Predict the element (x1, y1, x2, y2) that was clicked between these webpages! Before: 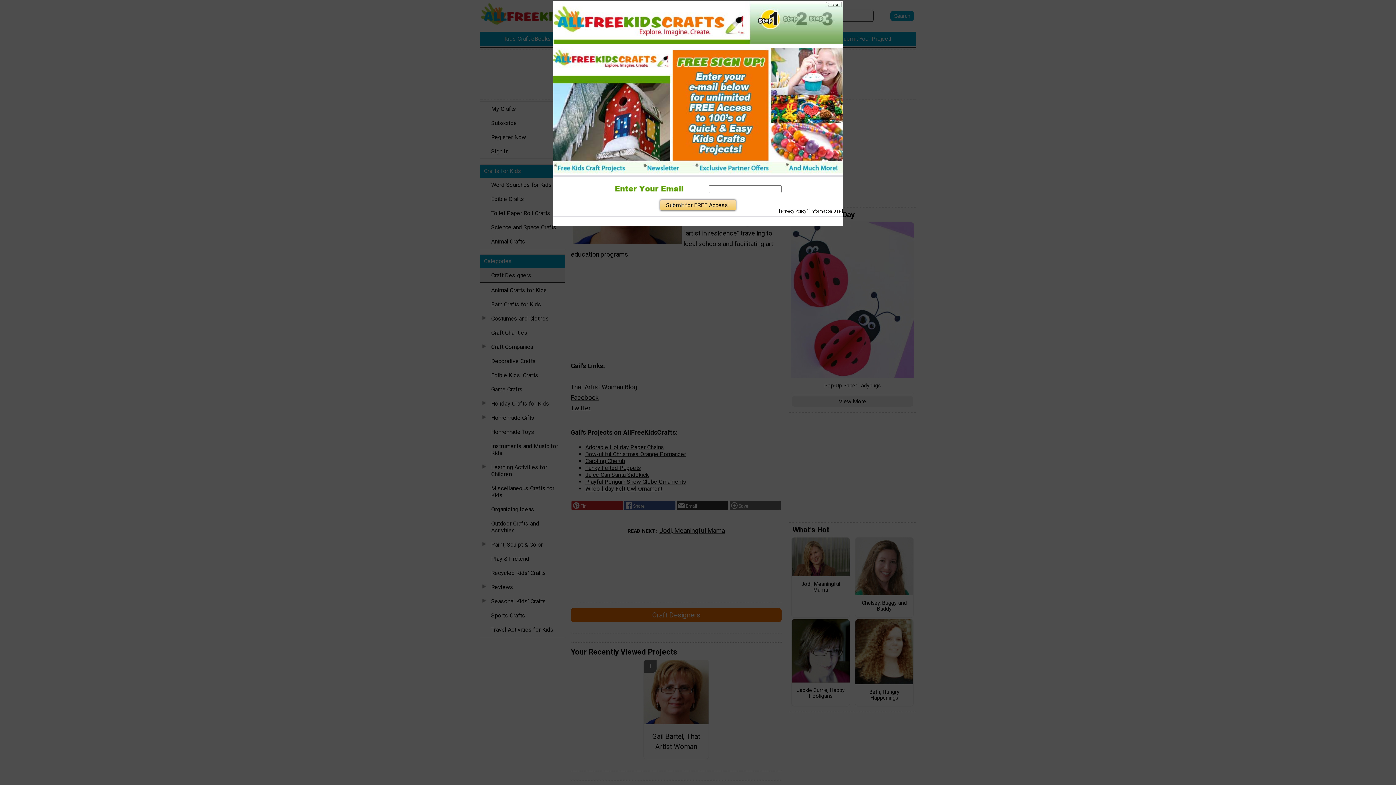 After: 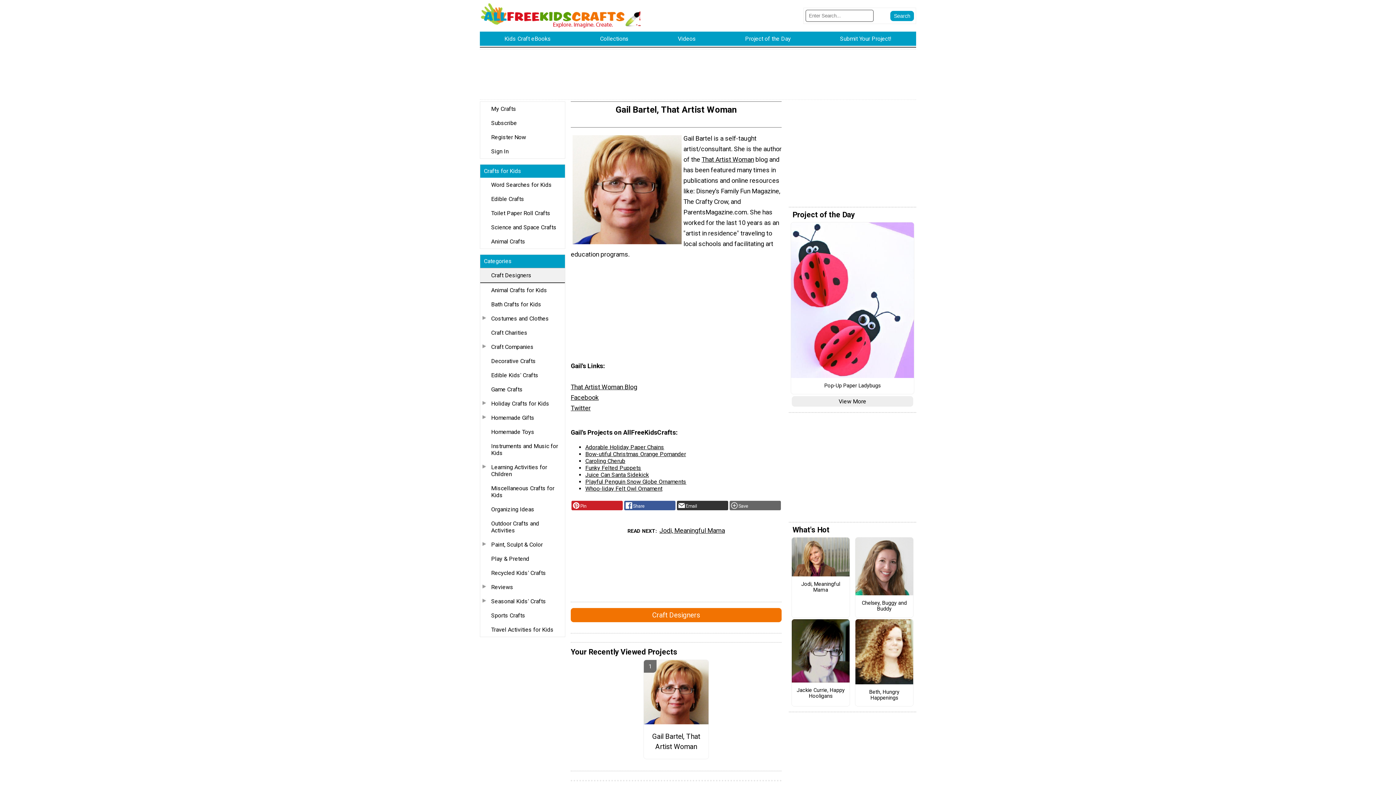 Action: label: Close bbox: (827, 1, 839, 7)